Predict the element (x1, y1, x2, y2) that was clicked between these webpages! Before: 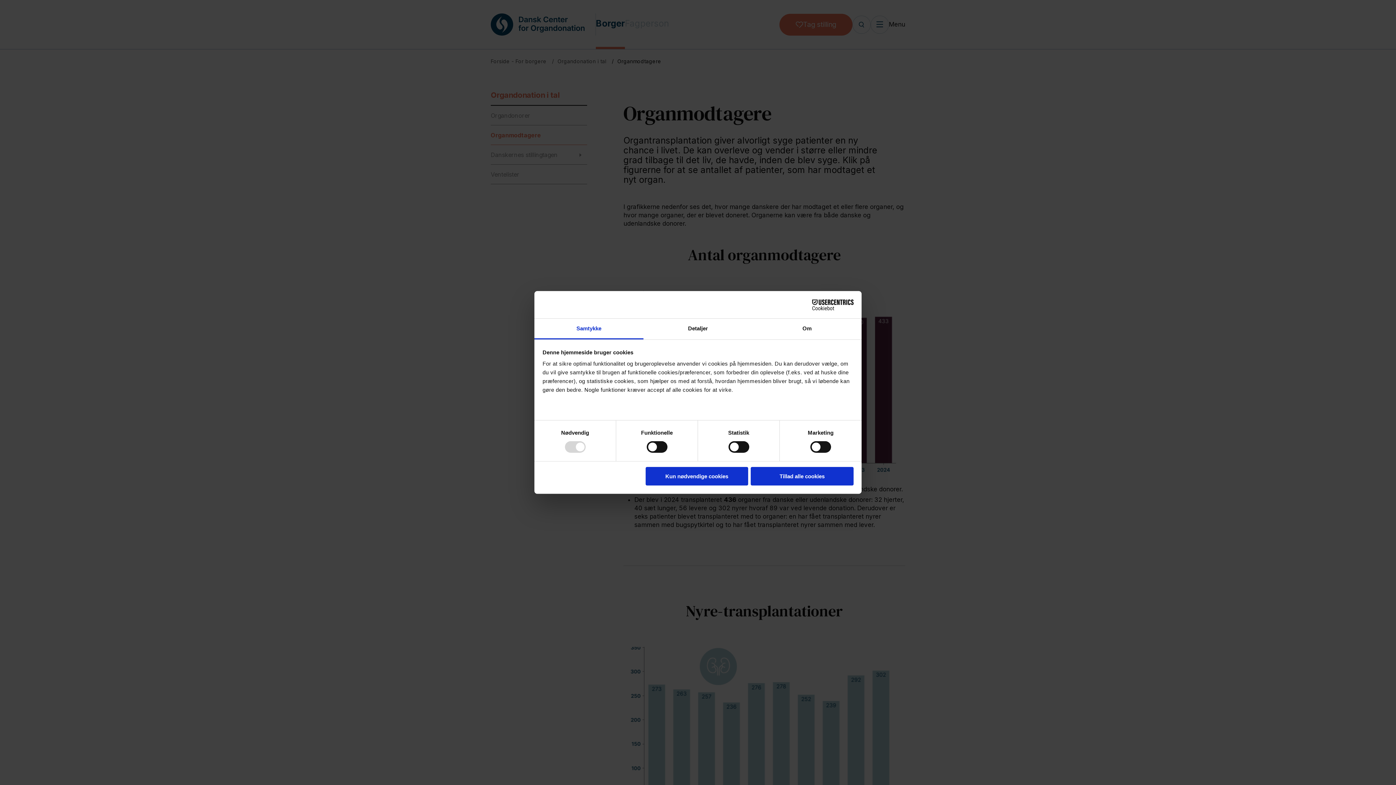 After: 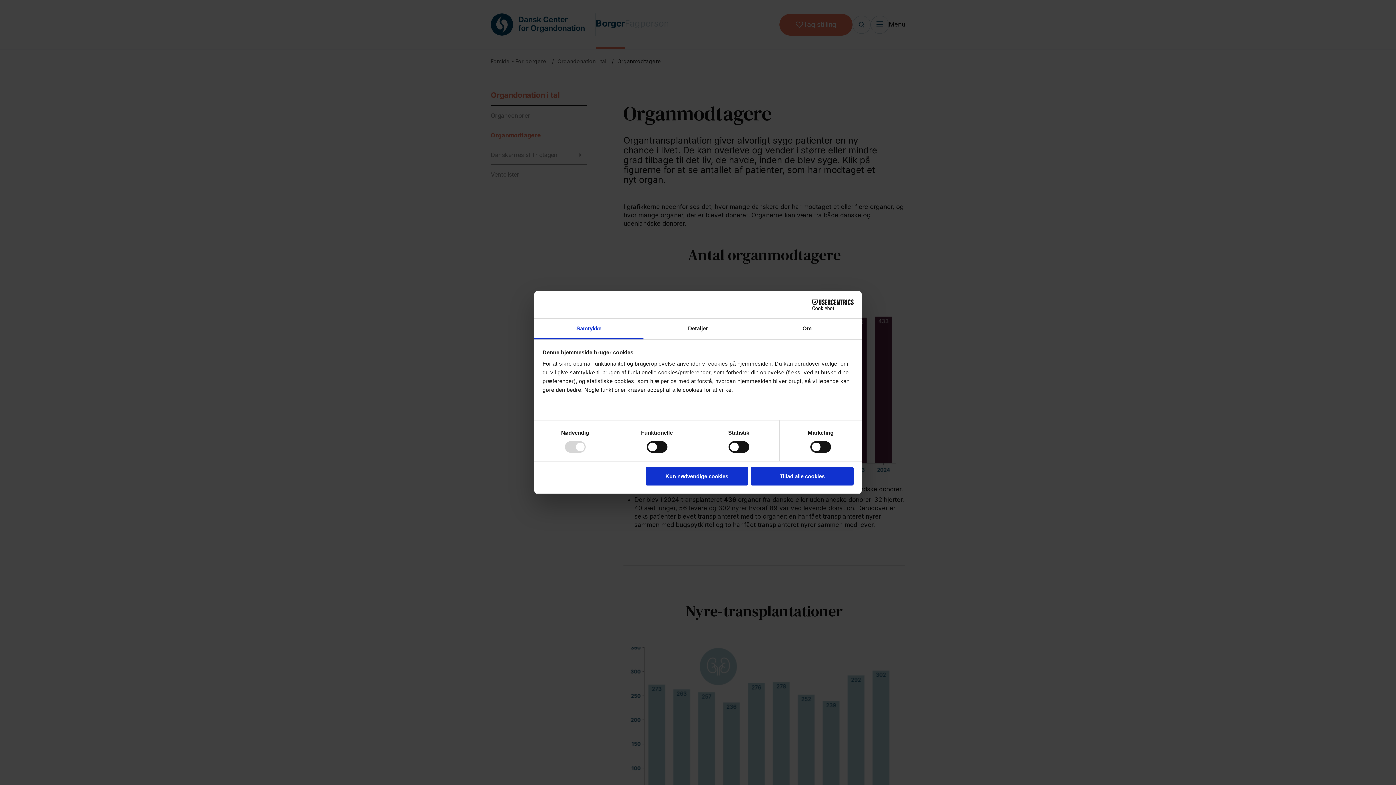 Action: label: Cookiebot - opens in a new window bbox: (790, 299, 853, 310)